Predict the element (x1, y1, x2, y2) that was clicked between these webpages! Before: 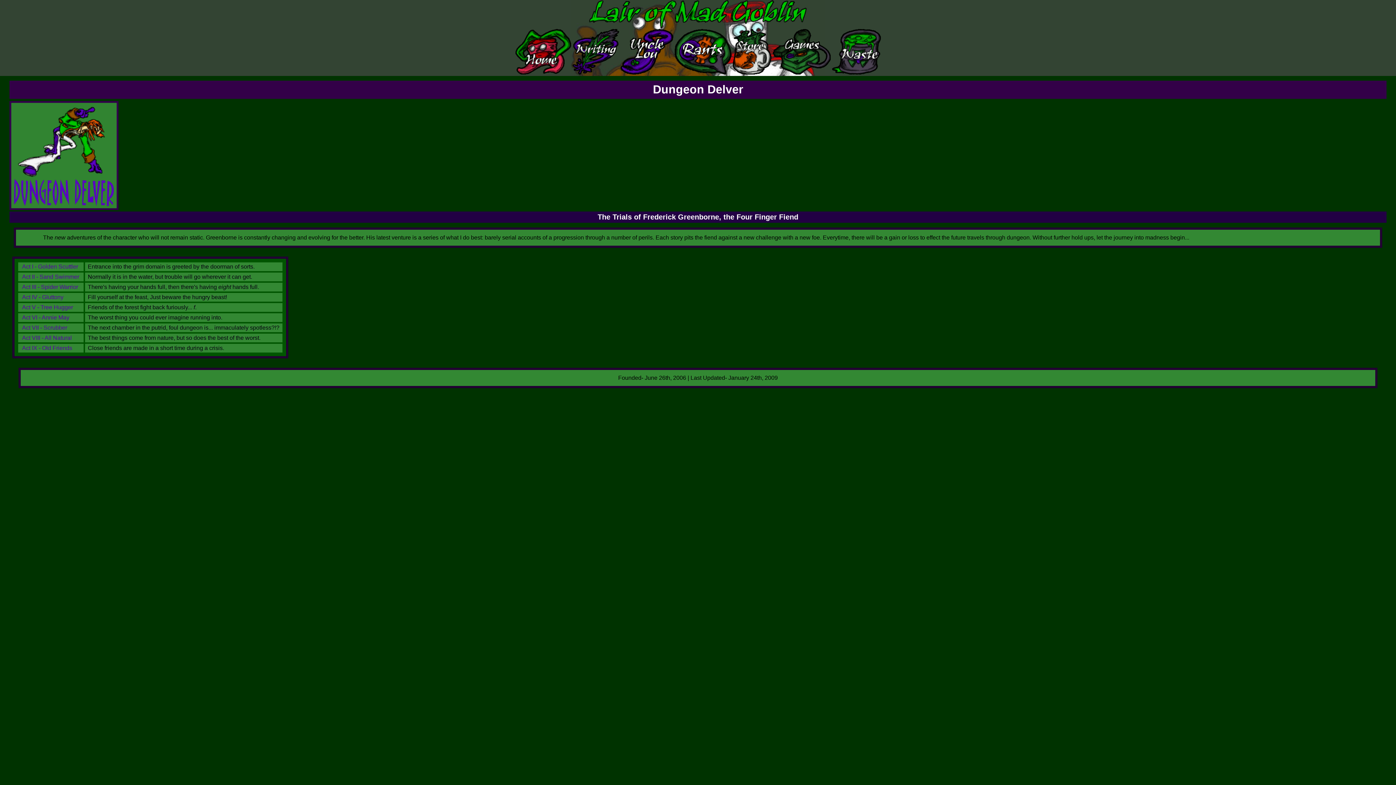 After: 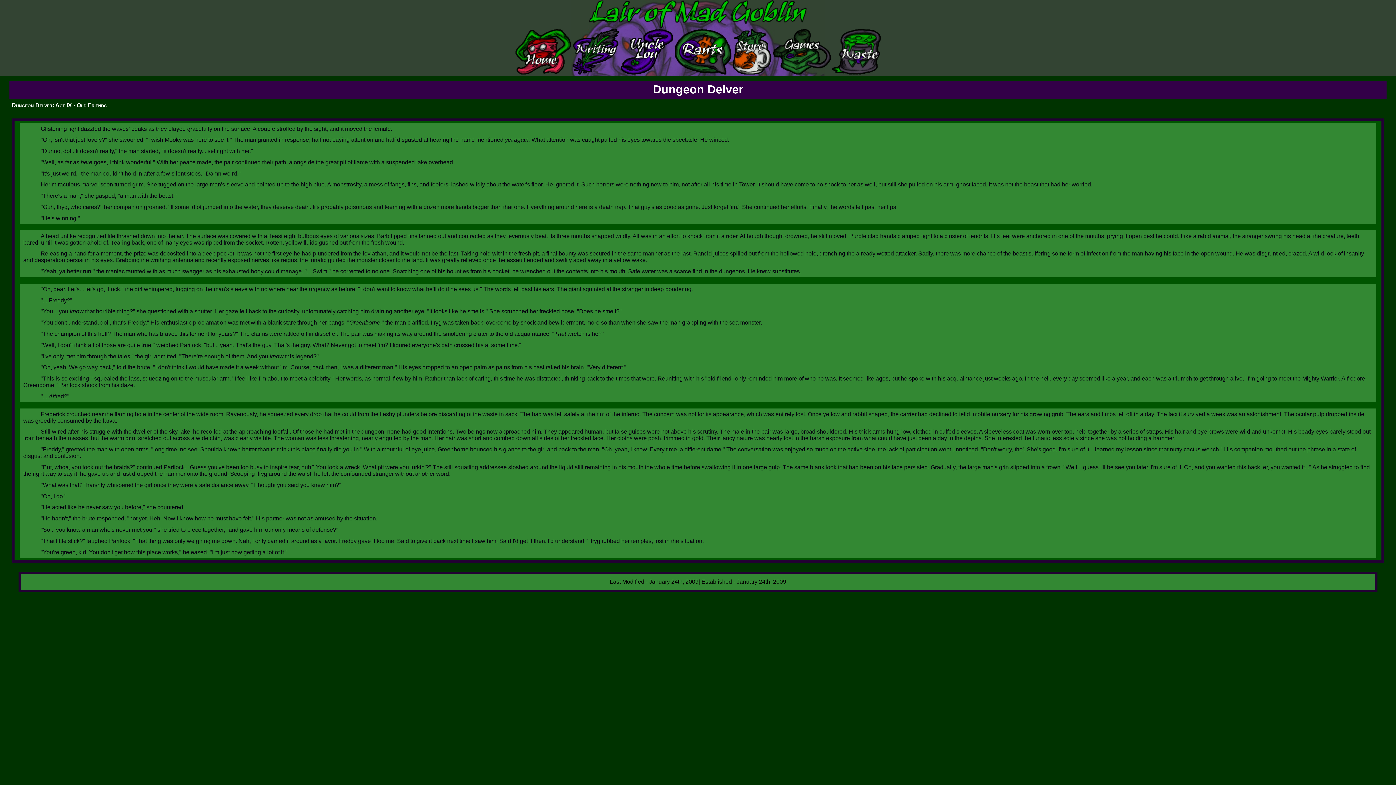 Action: bbox: (20, 345, 73, 351) label: Act IX - Old Friends